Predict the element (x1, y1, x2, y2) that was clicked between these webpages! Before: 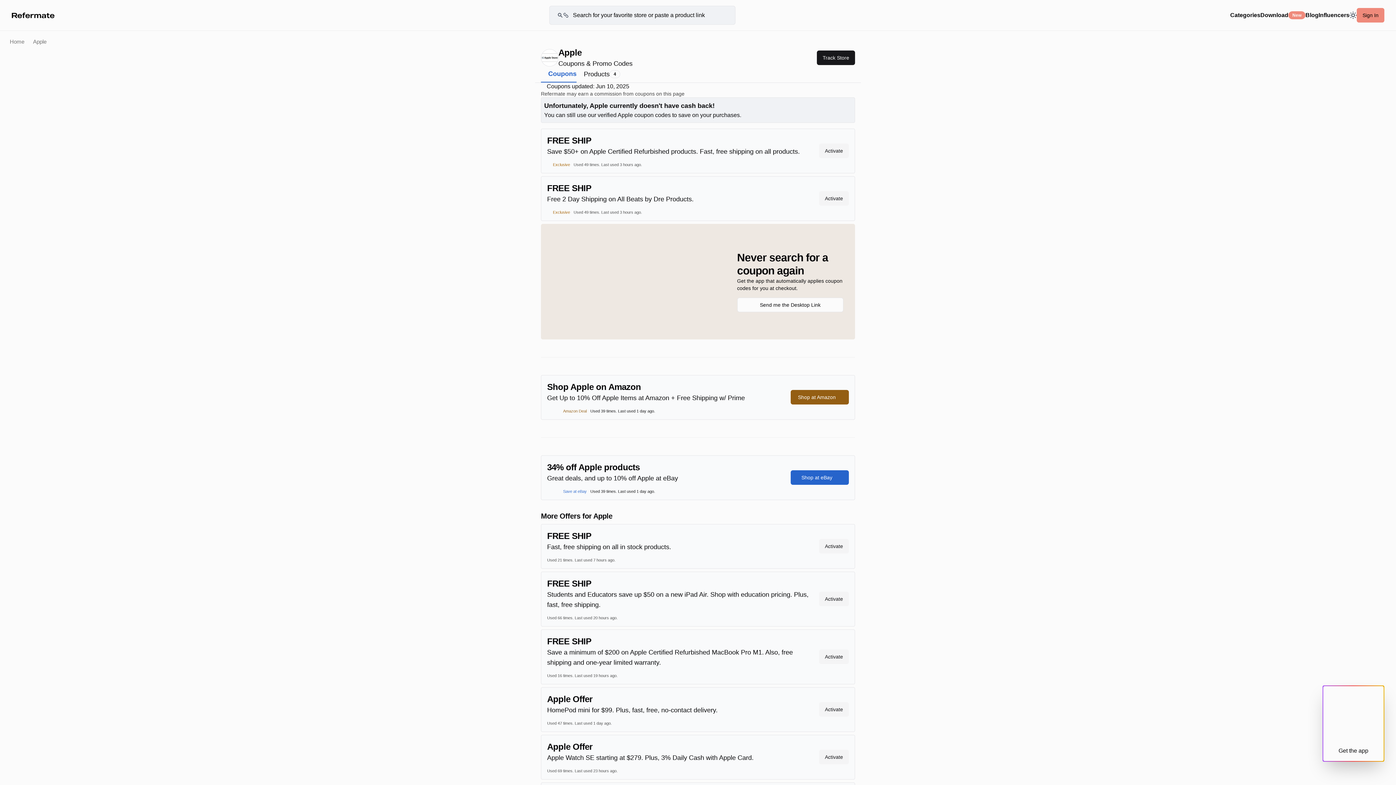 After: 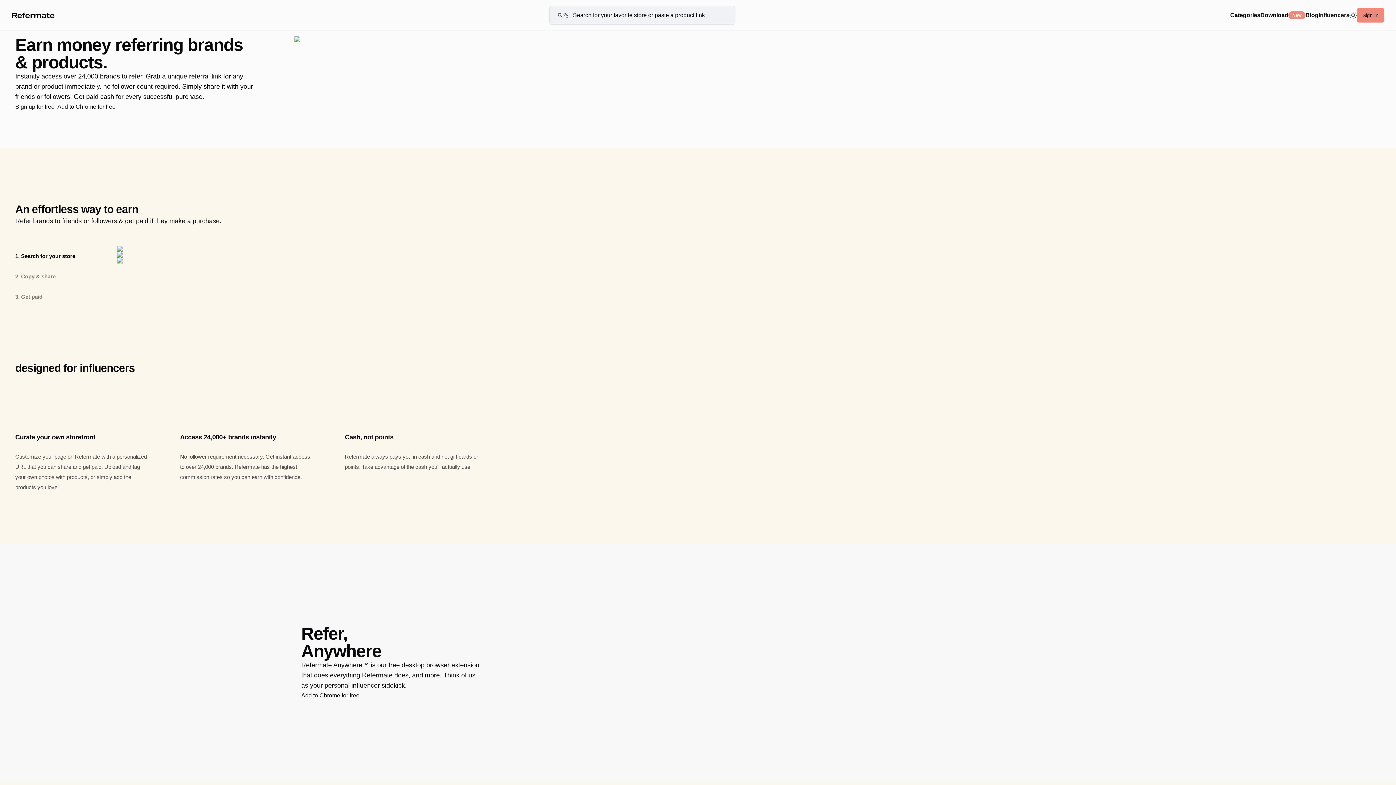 Action: label: Influencers bbox: (1318, 10, 1349, 19)